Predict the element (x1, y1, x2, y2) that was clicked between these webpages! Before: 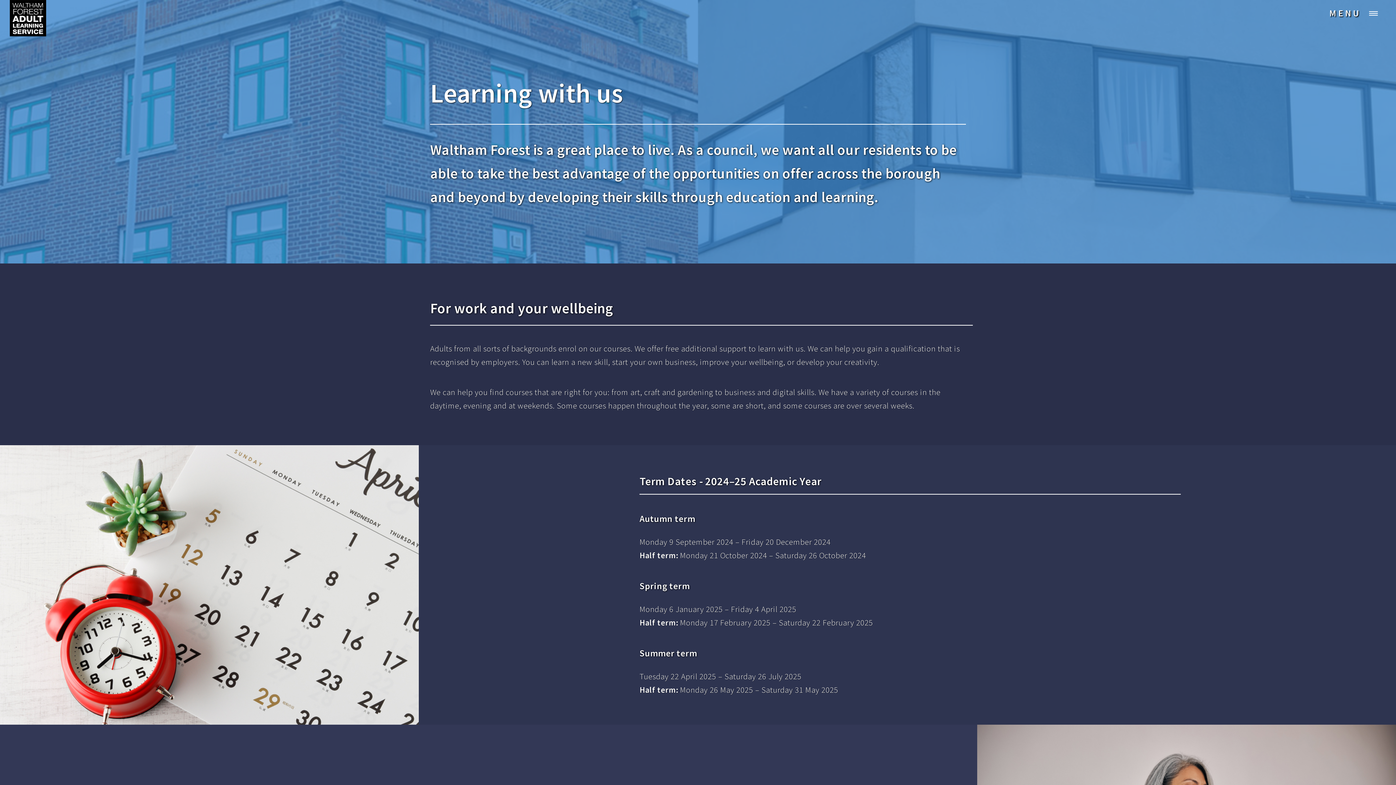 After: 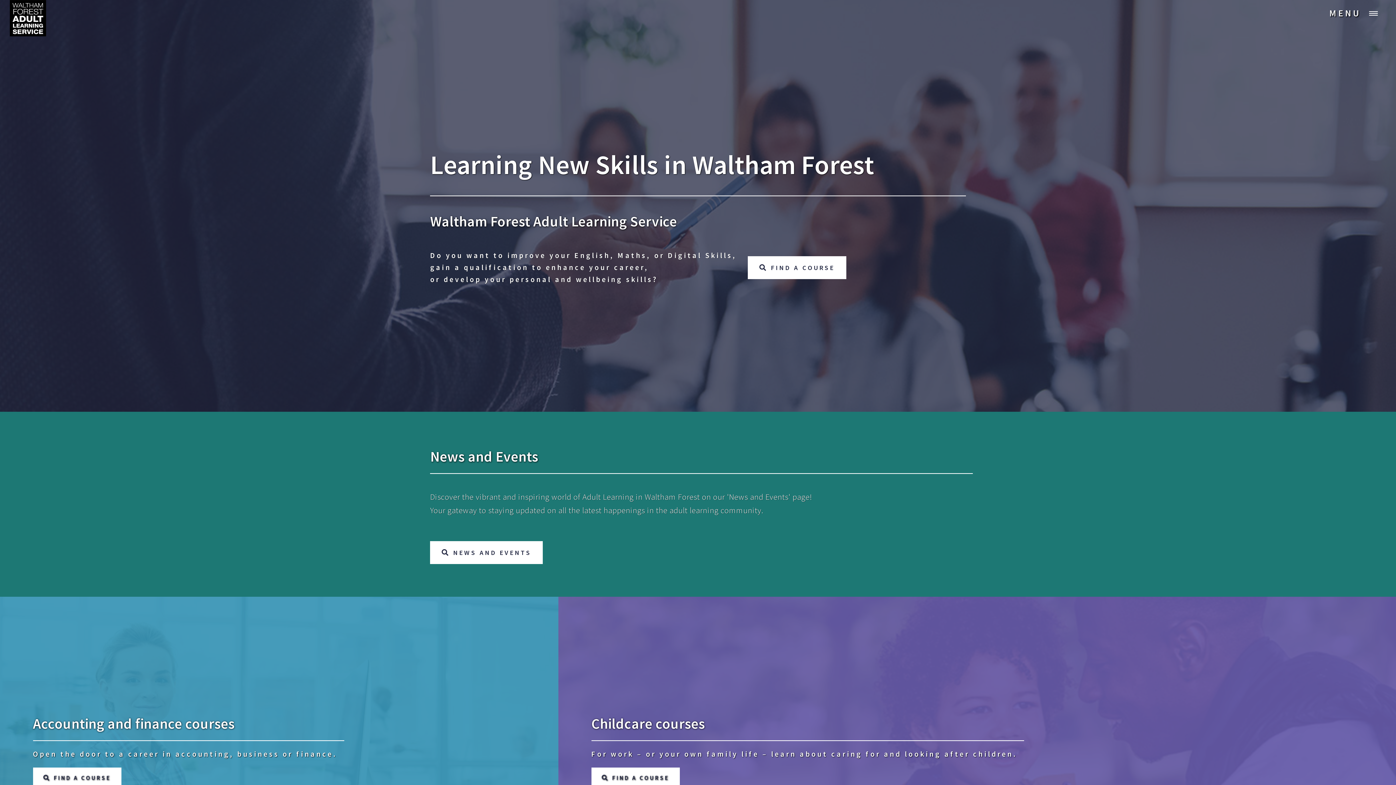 Action: bbox: (0, 0, 56, 26)